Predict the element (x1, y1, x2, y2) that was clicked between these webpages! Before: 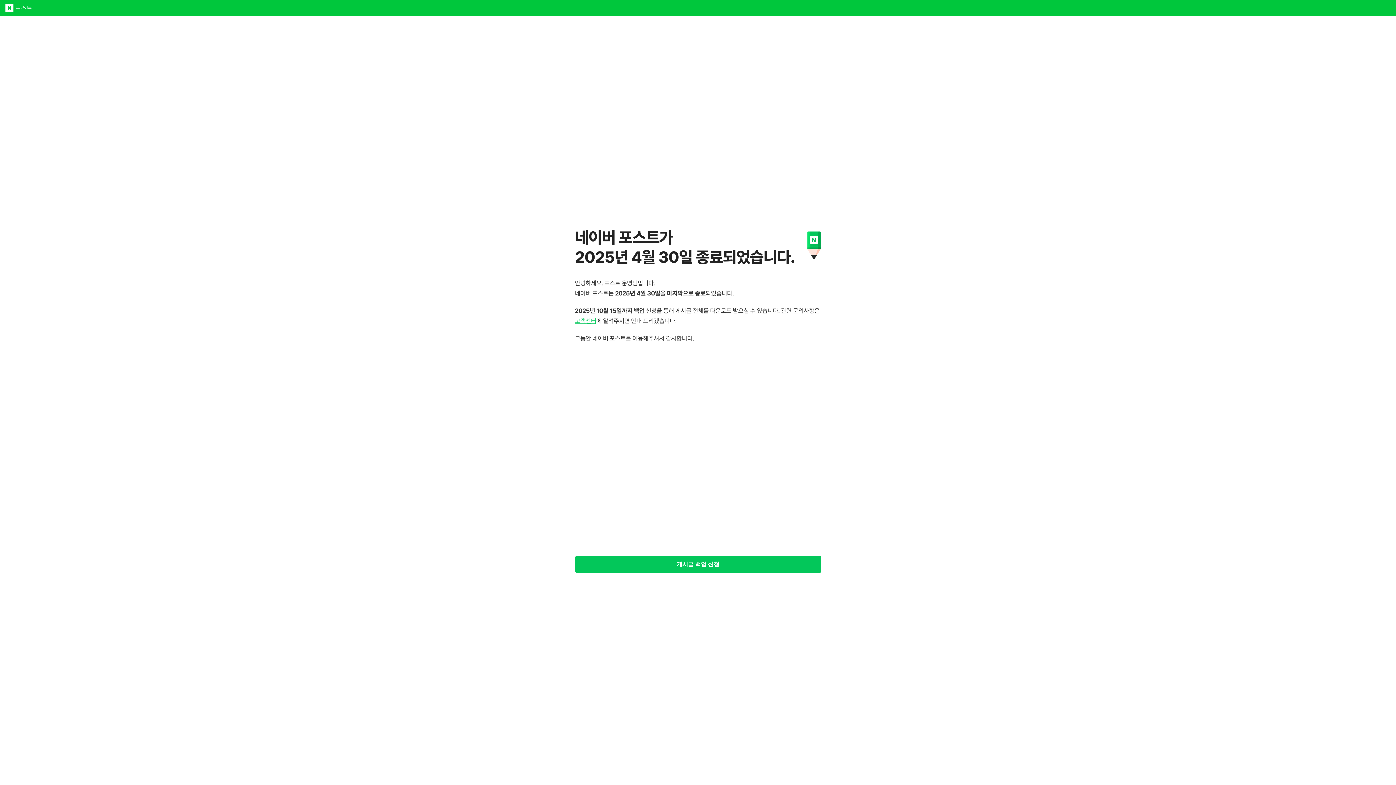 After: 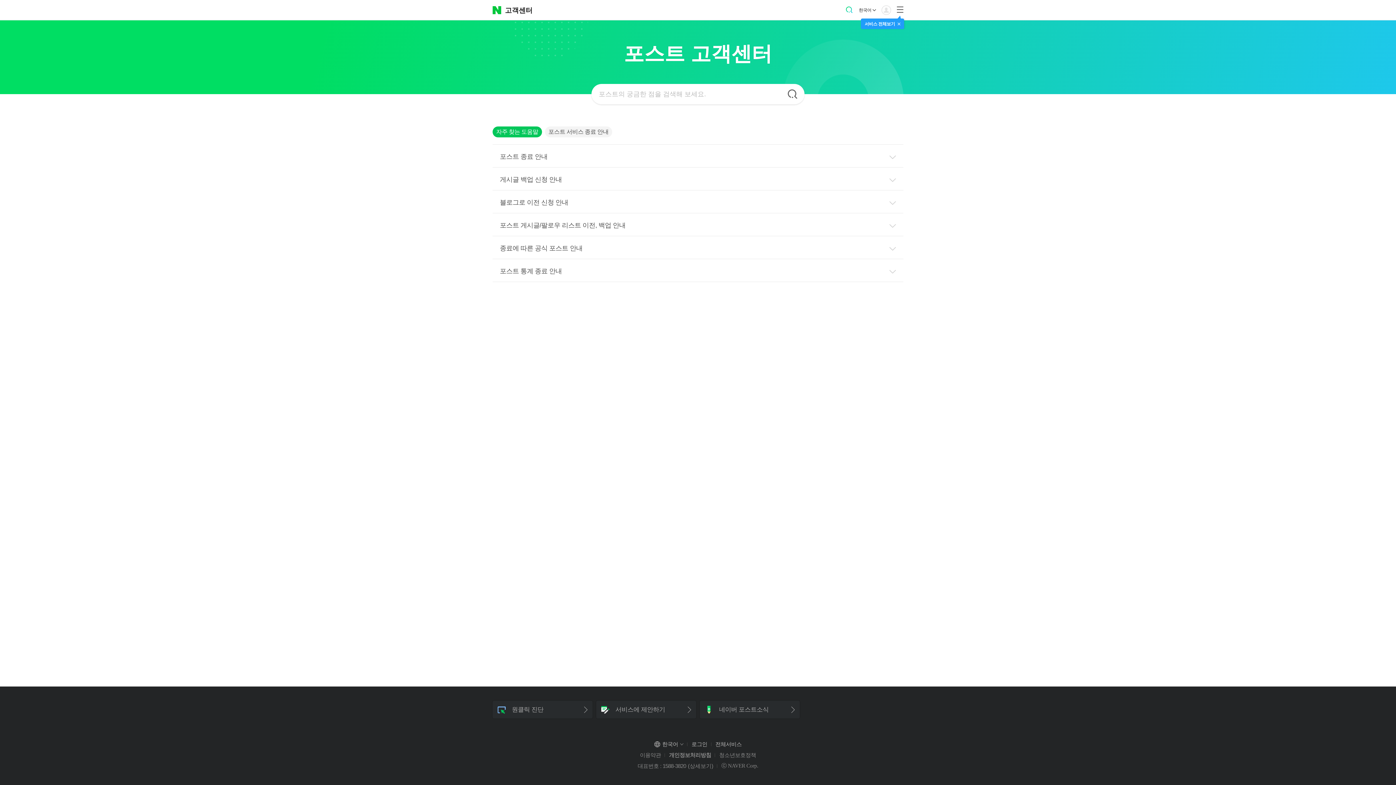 Action: label: 고객센터 bbox: (575, 317, 596, 324)